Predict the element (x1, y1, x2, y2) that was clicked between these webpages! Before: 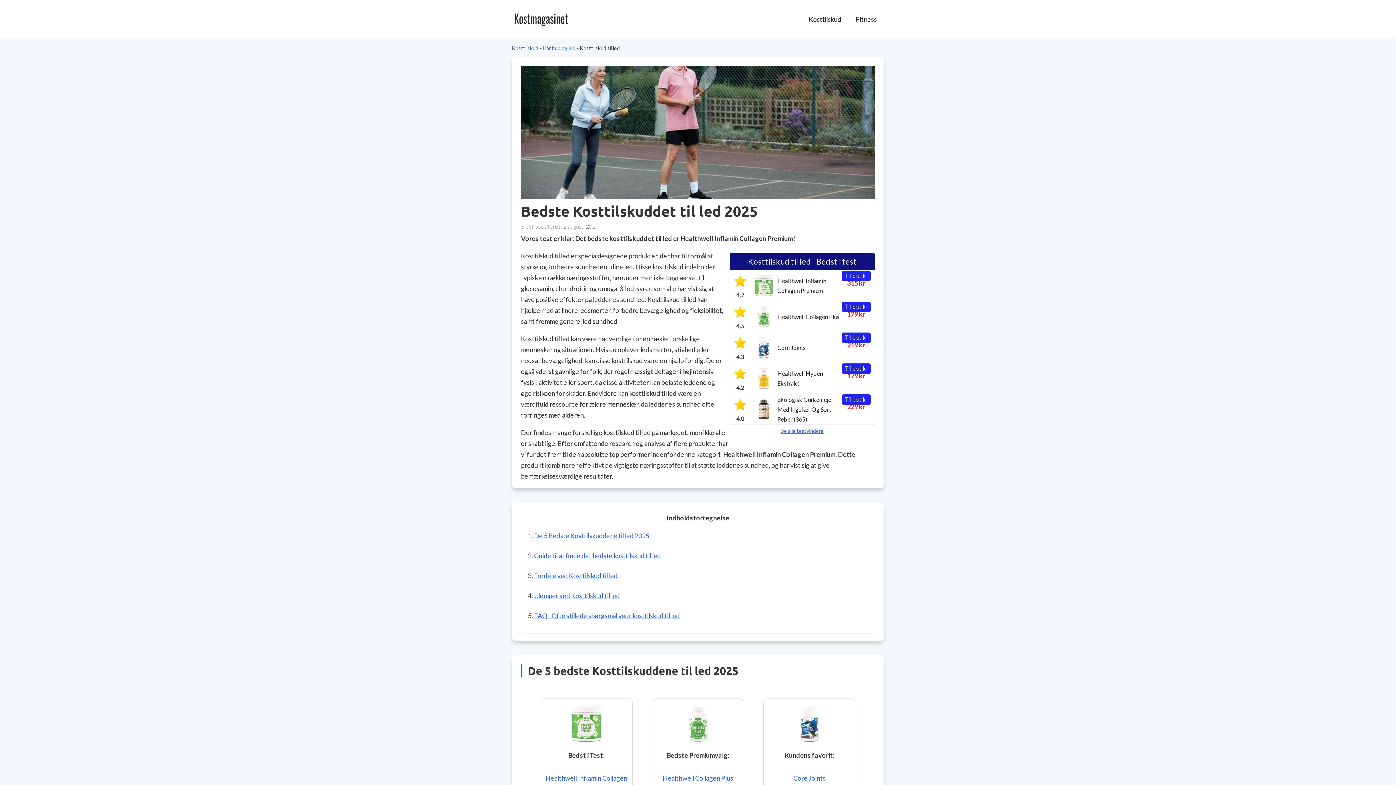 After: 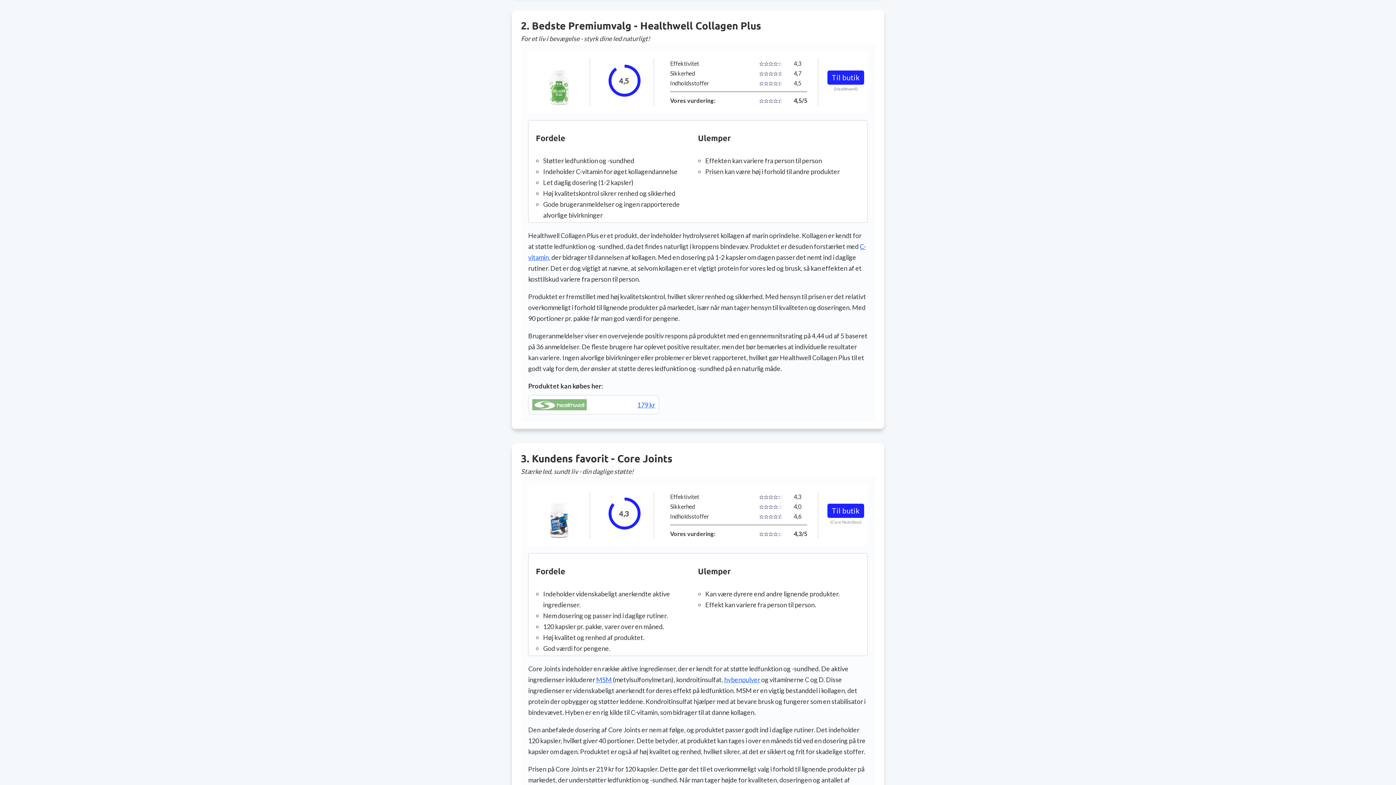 Action: label: Healthwell Collagen Plus bbox: (777, 311, 839, 321)